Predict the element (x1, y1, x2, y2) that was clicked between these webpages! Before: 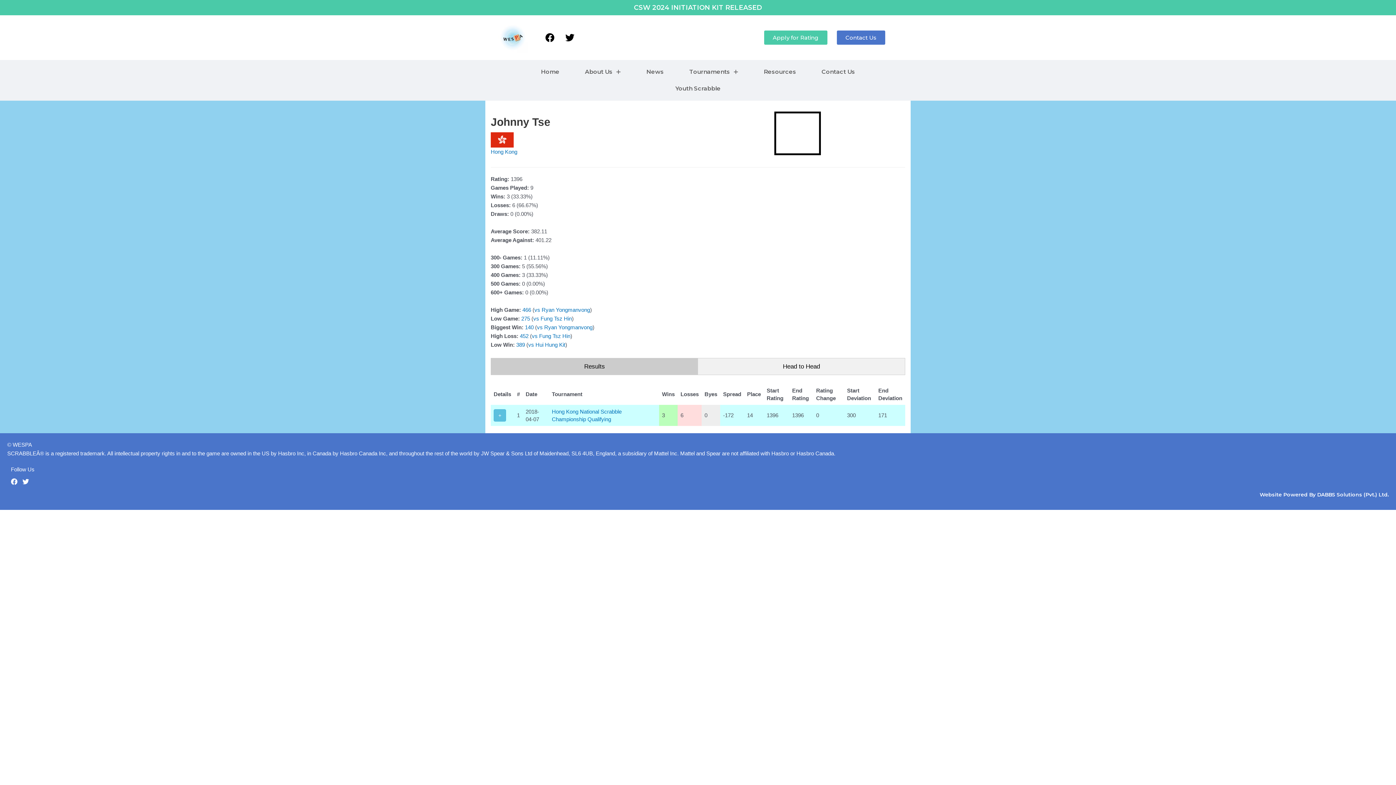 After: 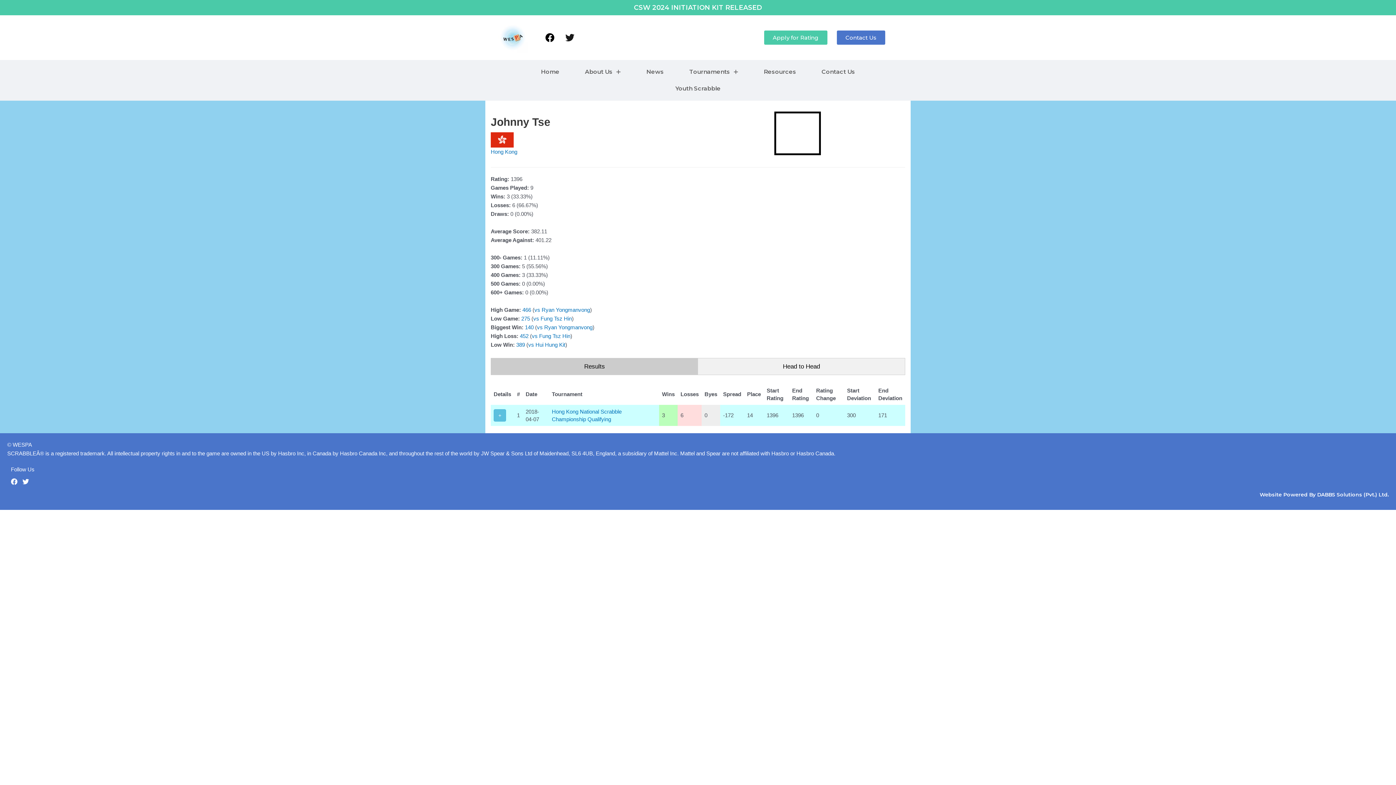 Action: bbox: (560, 28, 579, 46) label: Twitter